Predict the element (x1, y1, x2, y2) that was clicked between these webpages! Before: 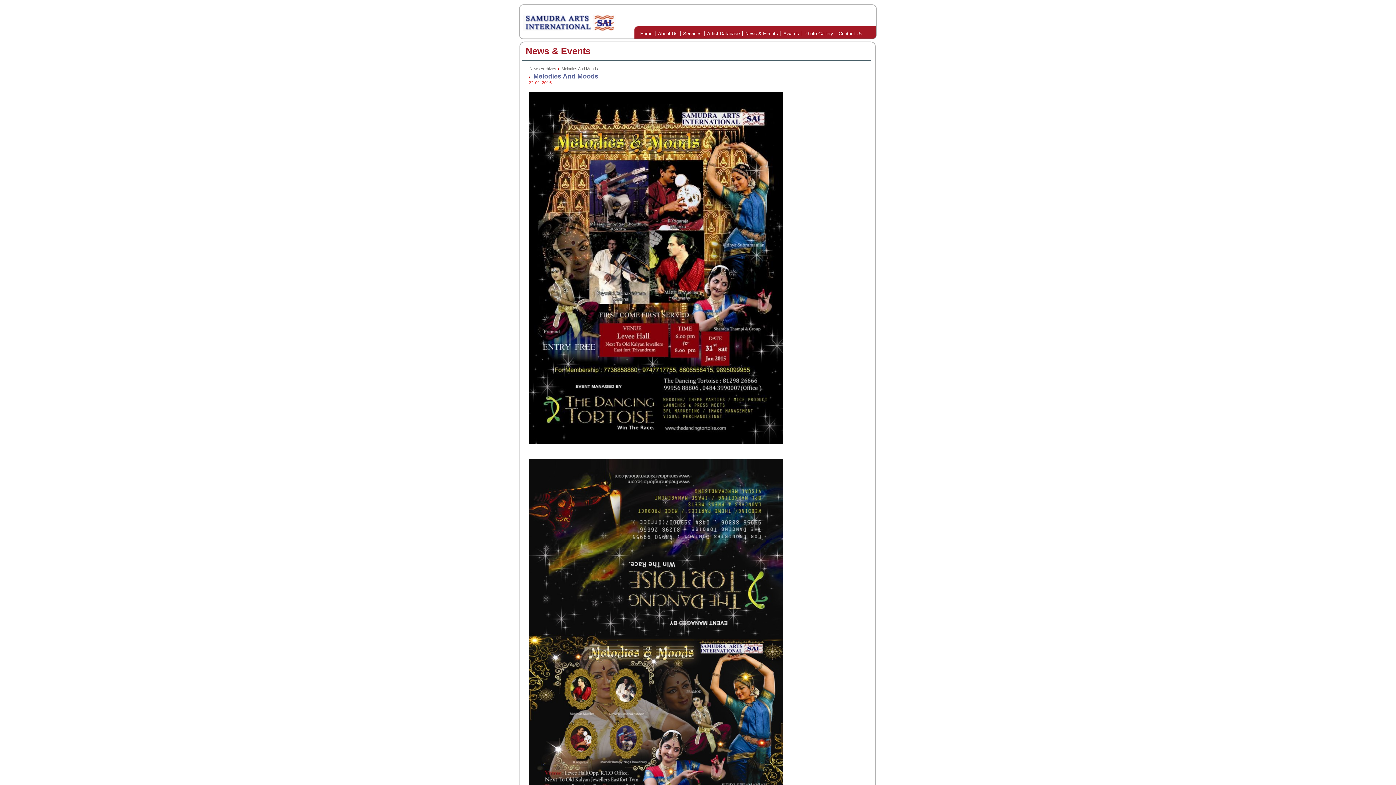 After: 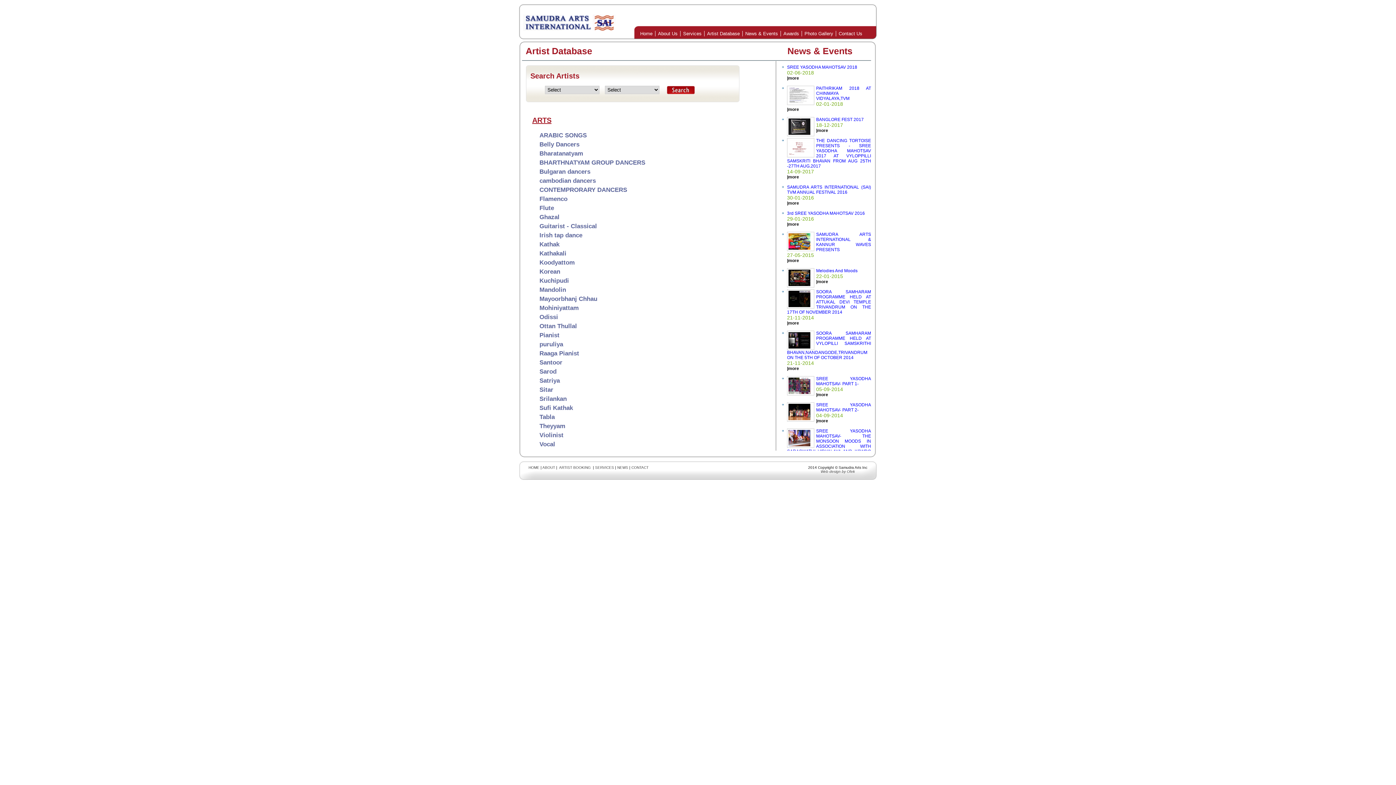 Action: label: Artist Database bbox: (704, 30, 742, 36)